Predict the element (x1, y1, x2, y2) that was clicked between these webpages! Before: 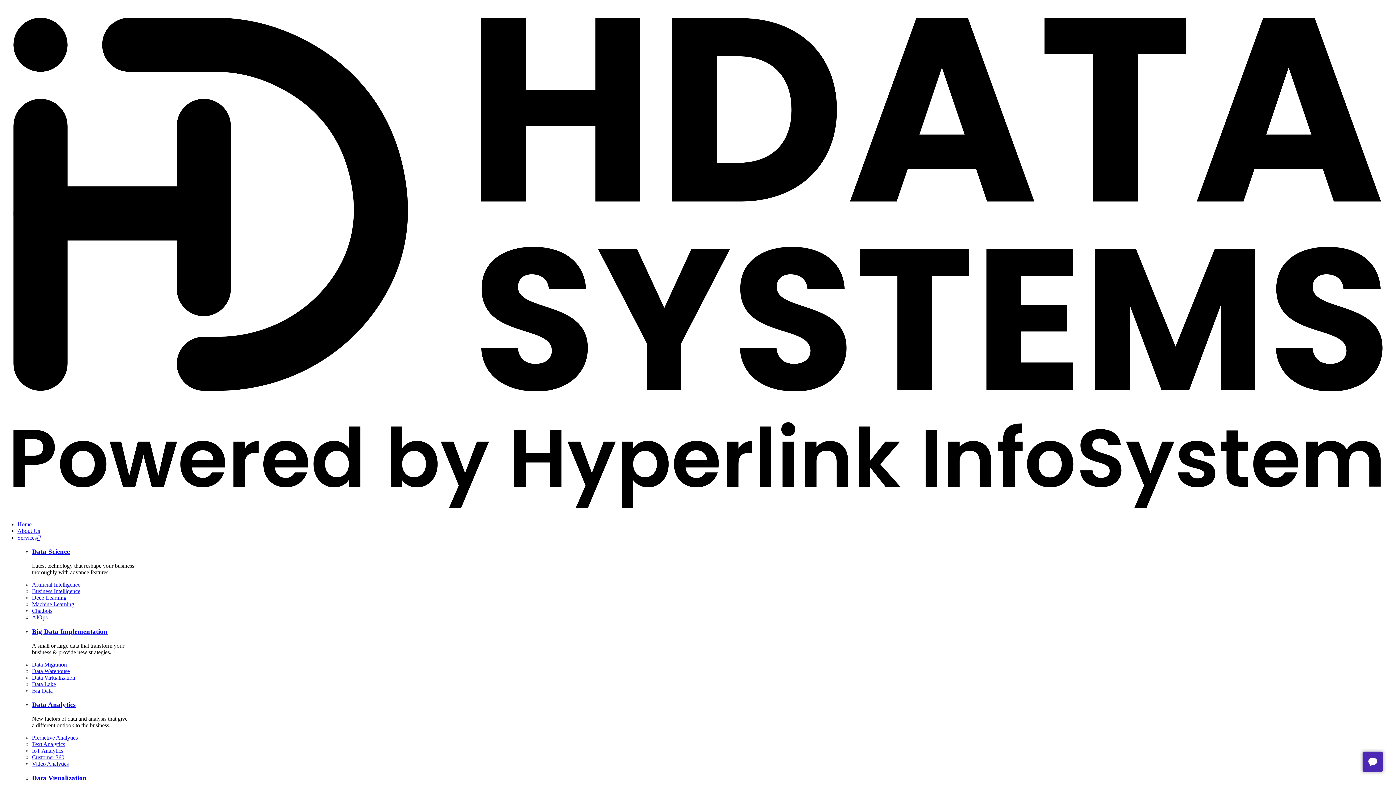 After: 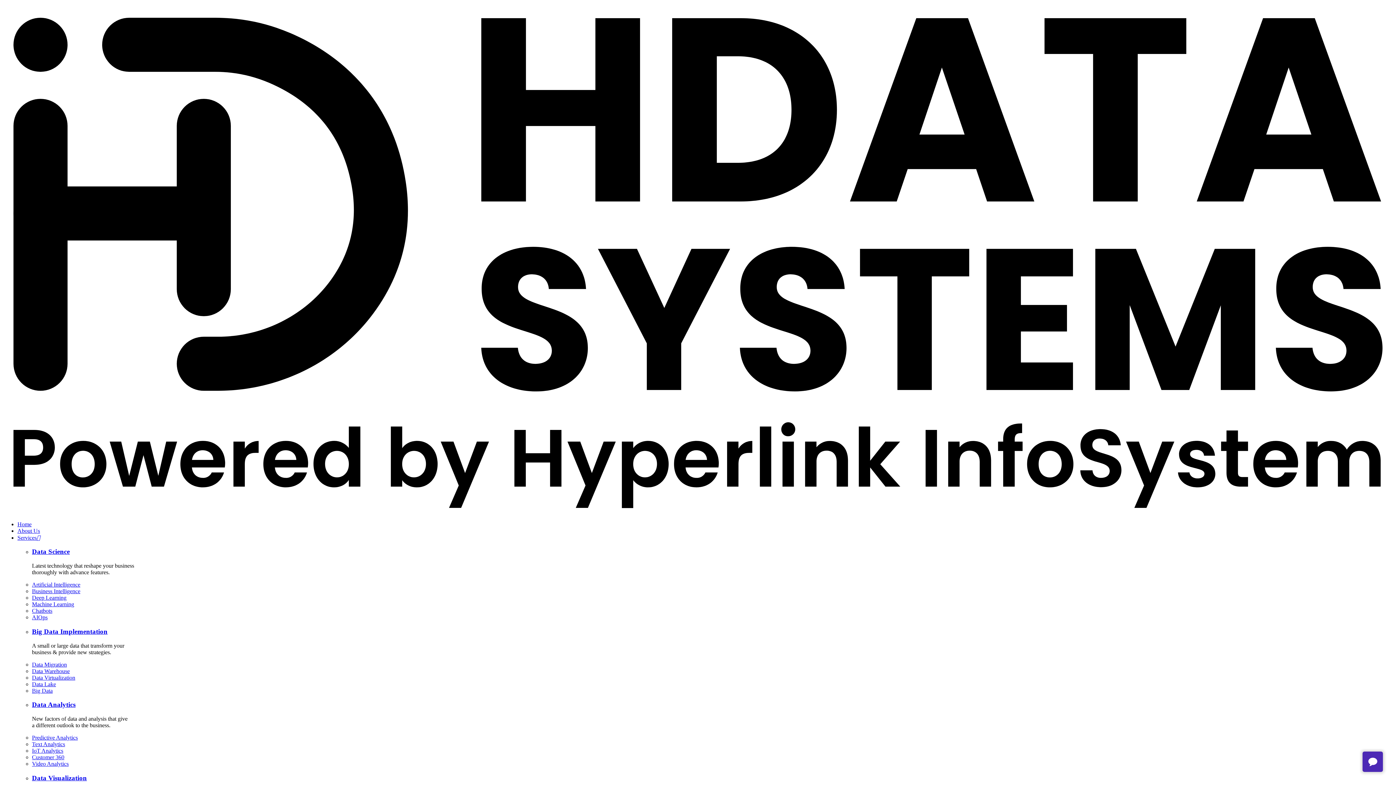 Action: bbox: (17, 527, 40, 534) label: About Us